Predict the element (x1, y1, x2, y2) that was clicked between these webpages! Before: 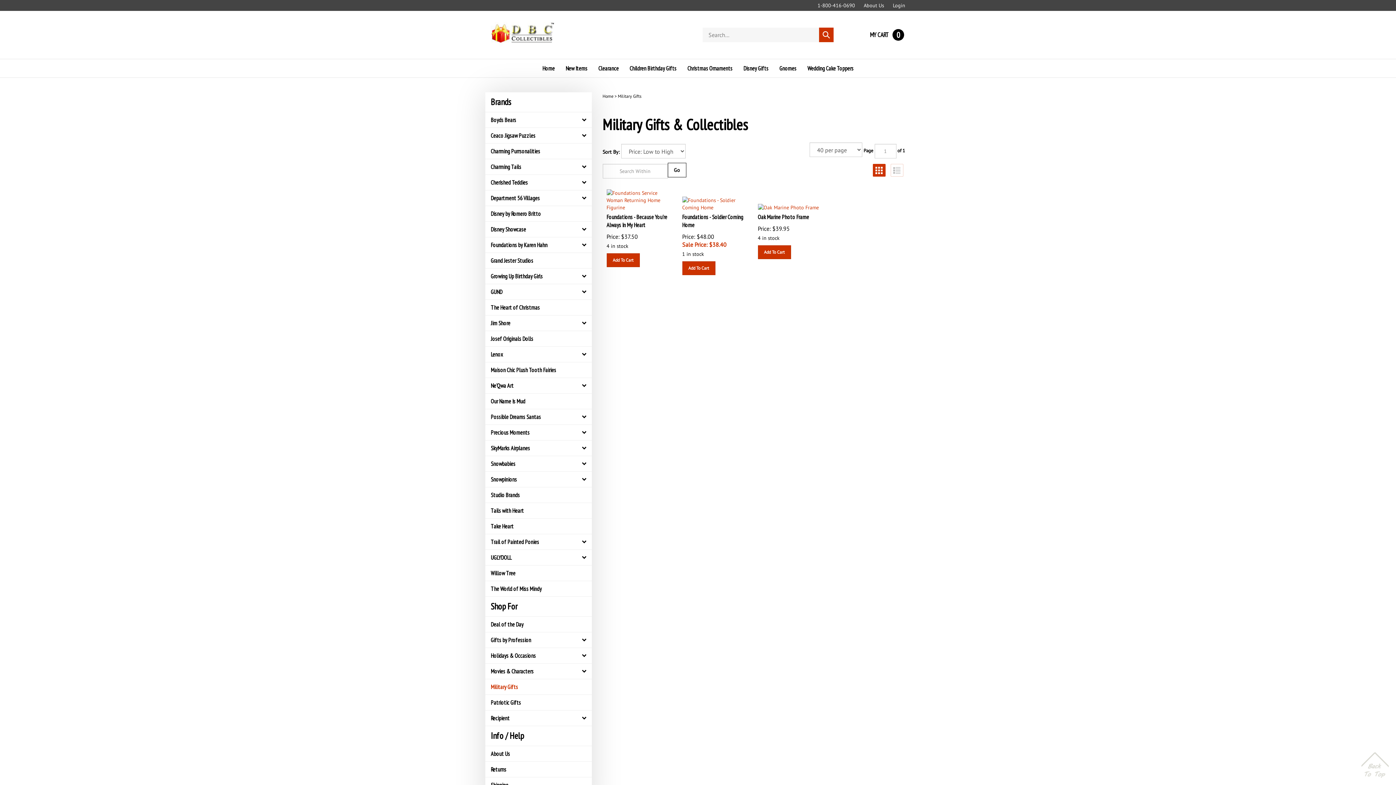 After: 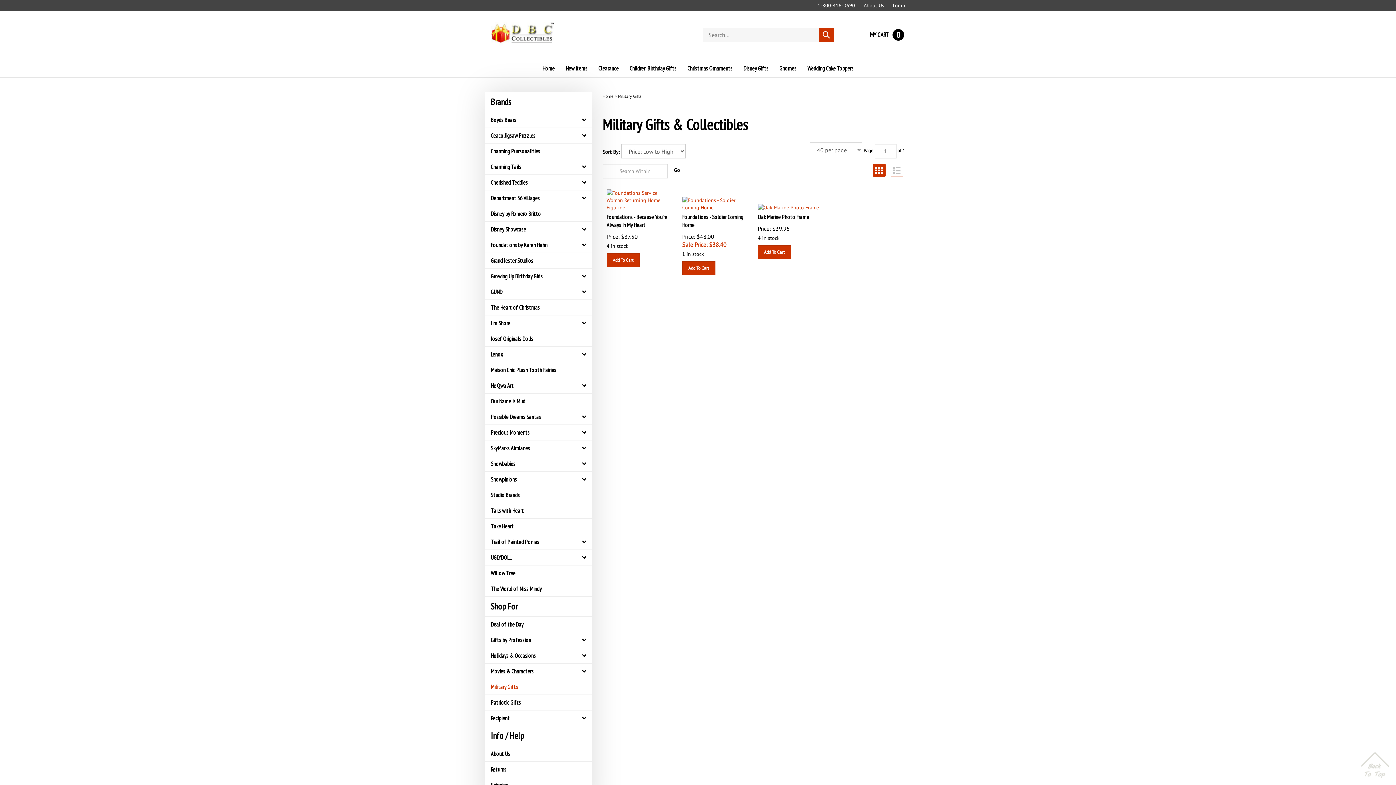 Action: bbox: (618, 93, 641, 98) label: Military Gifts